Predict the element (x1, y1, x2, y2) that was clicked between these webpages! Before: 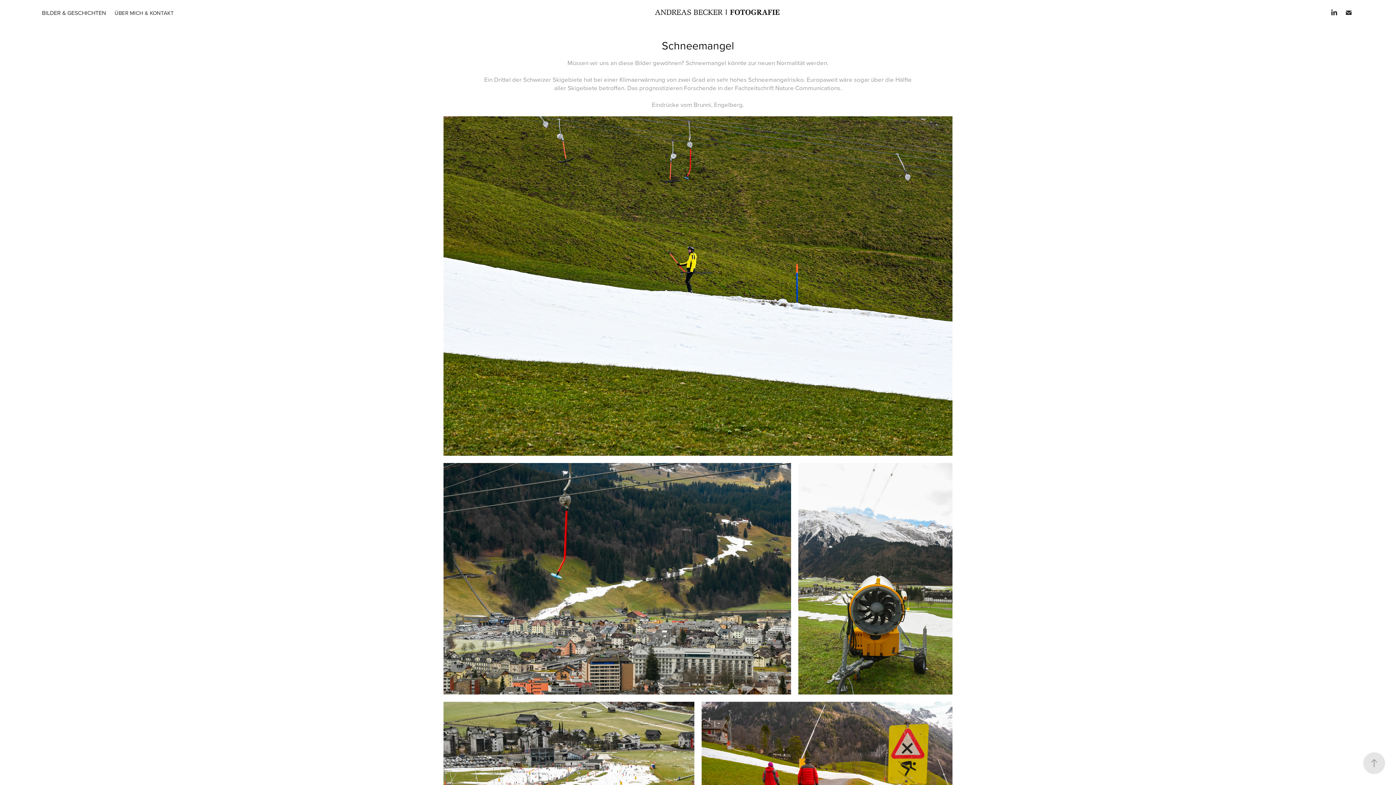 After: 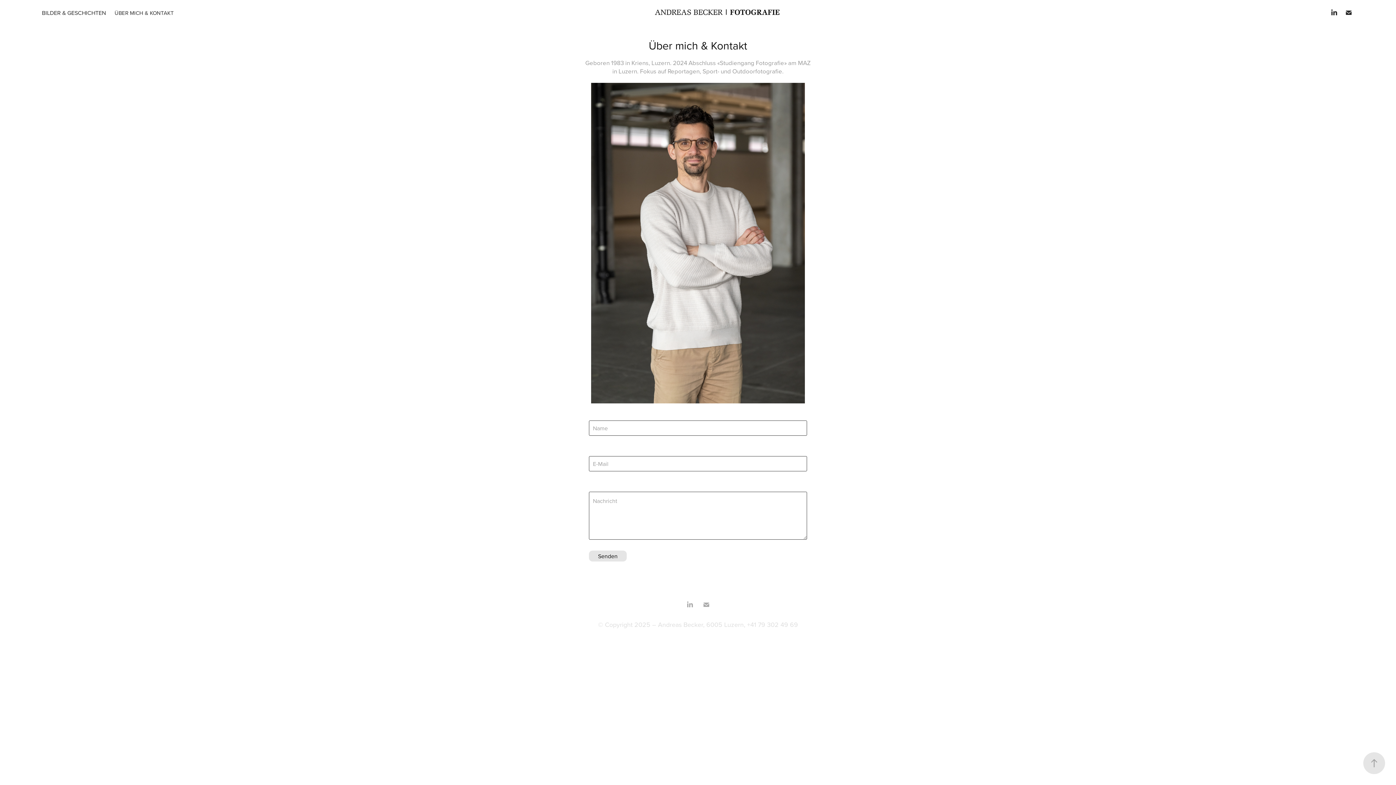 Action: label: ÜBER MICH & KONTAKT bbox: (114, 8, 173, 16)